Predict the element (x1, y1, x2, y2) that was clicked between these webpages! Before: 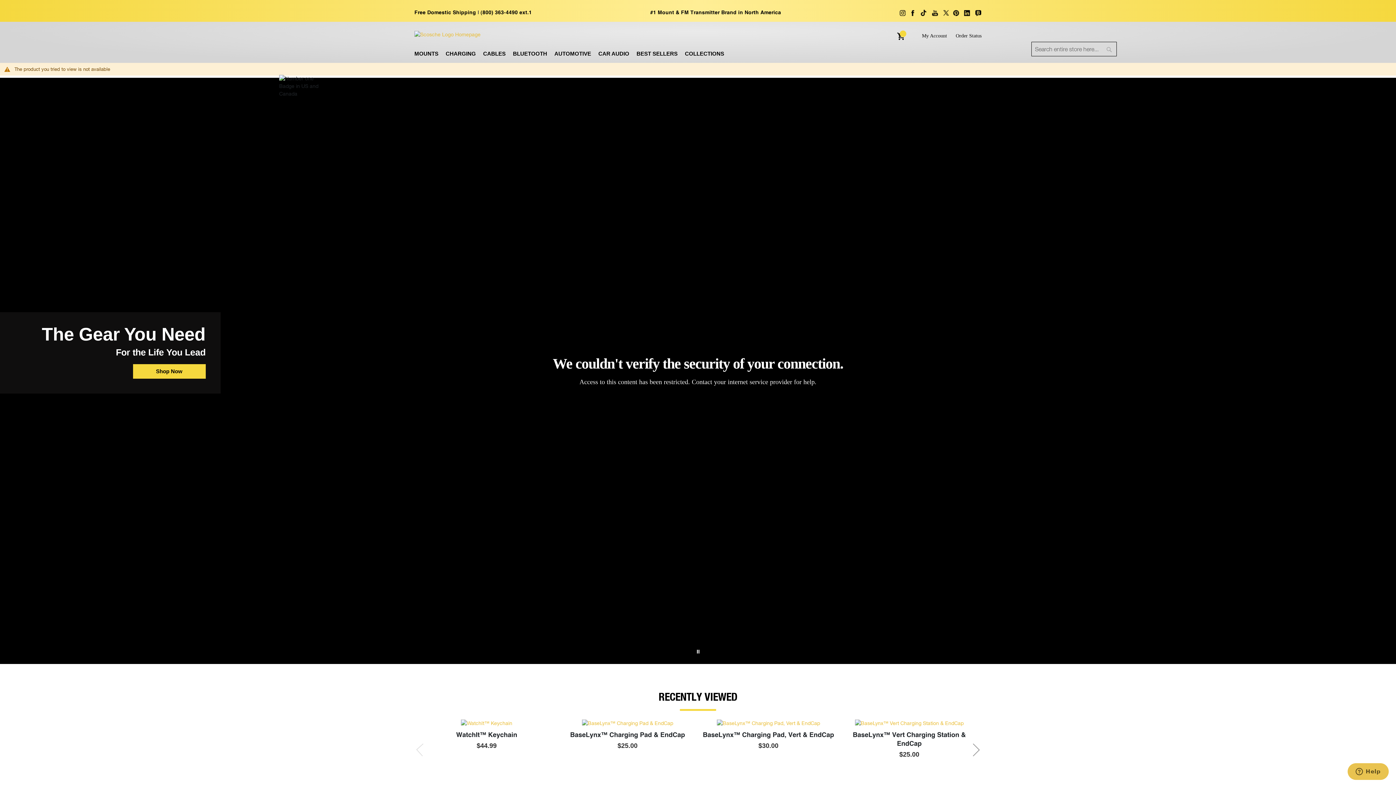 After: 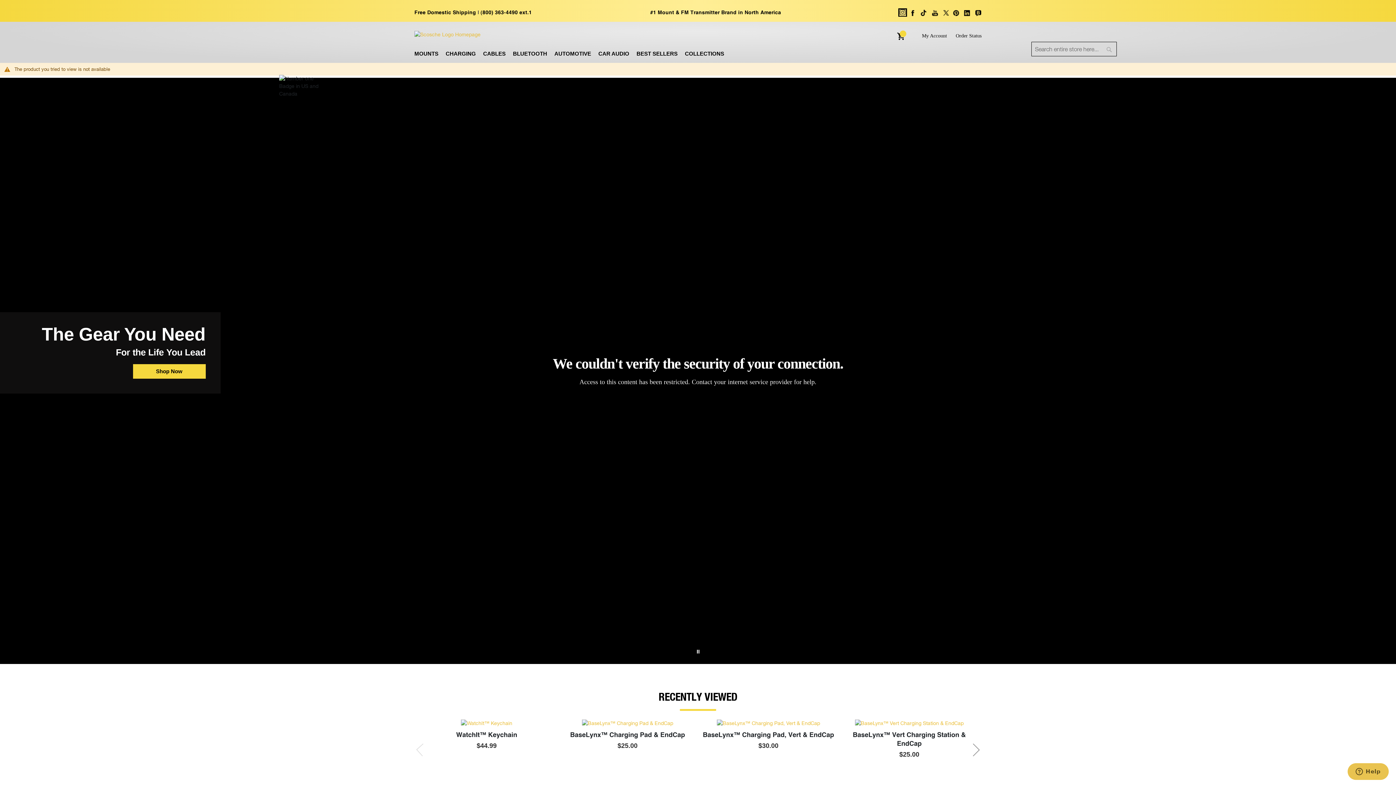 Action: bbox: (899, 9, 906, 16) label: Scosche Instagram